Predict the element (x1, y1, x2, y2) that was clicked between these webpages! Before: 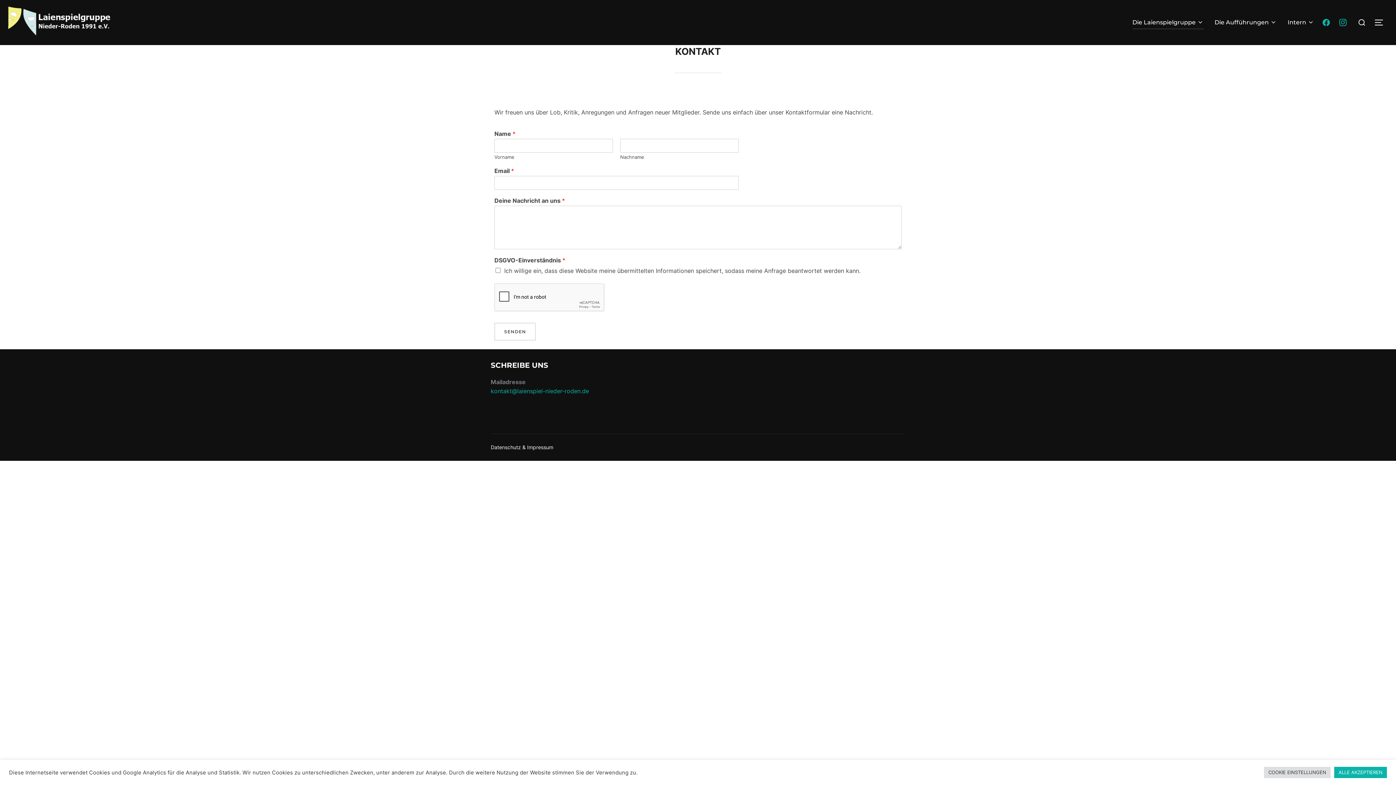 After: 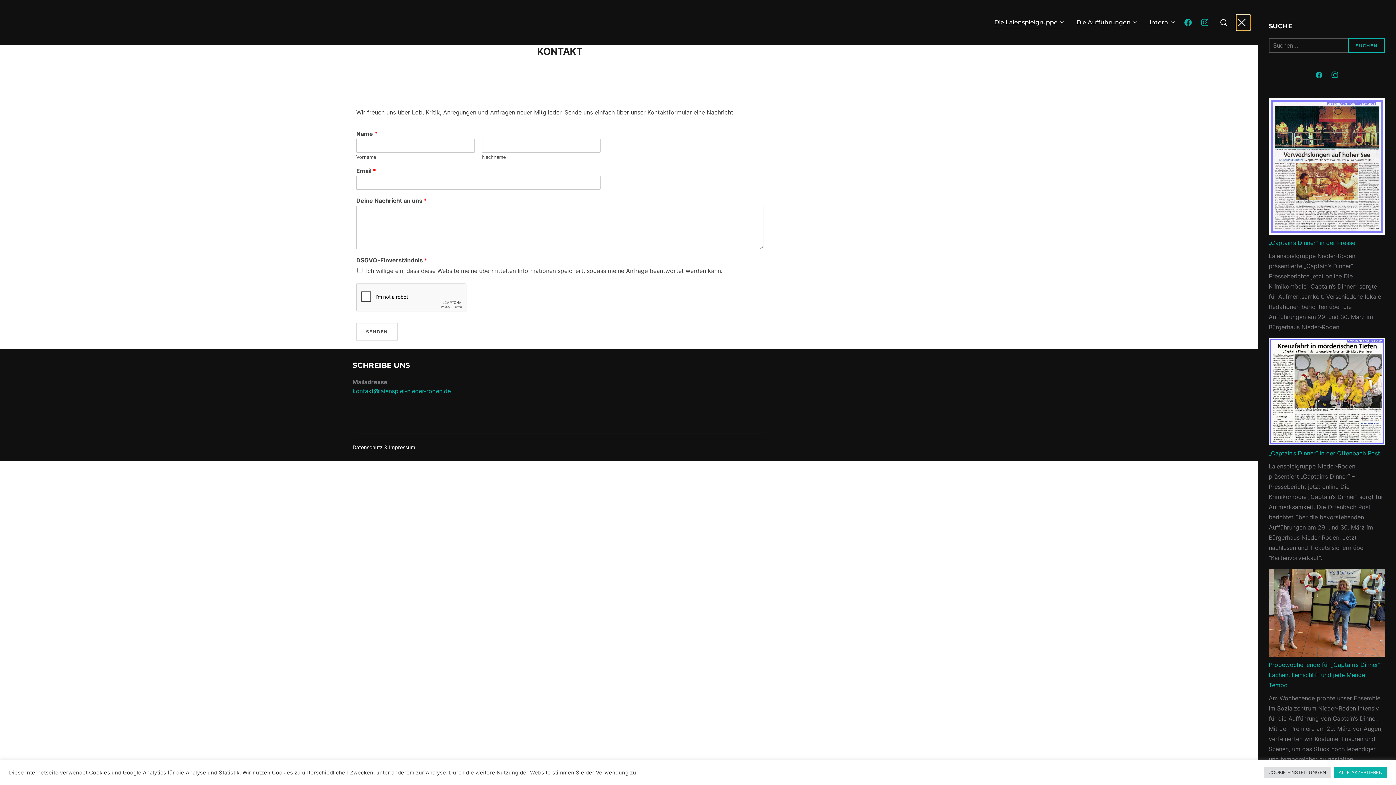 Action: bbox: (1374, 14, 1389, 30) label: SEITENLEISTE & NAVIGATION UMSCHALTEN